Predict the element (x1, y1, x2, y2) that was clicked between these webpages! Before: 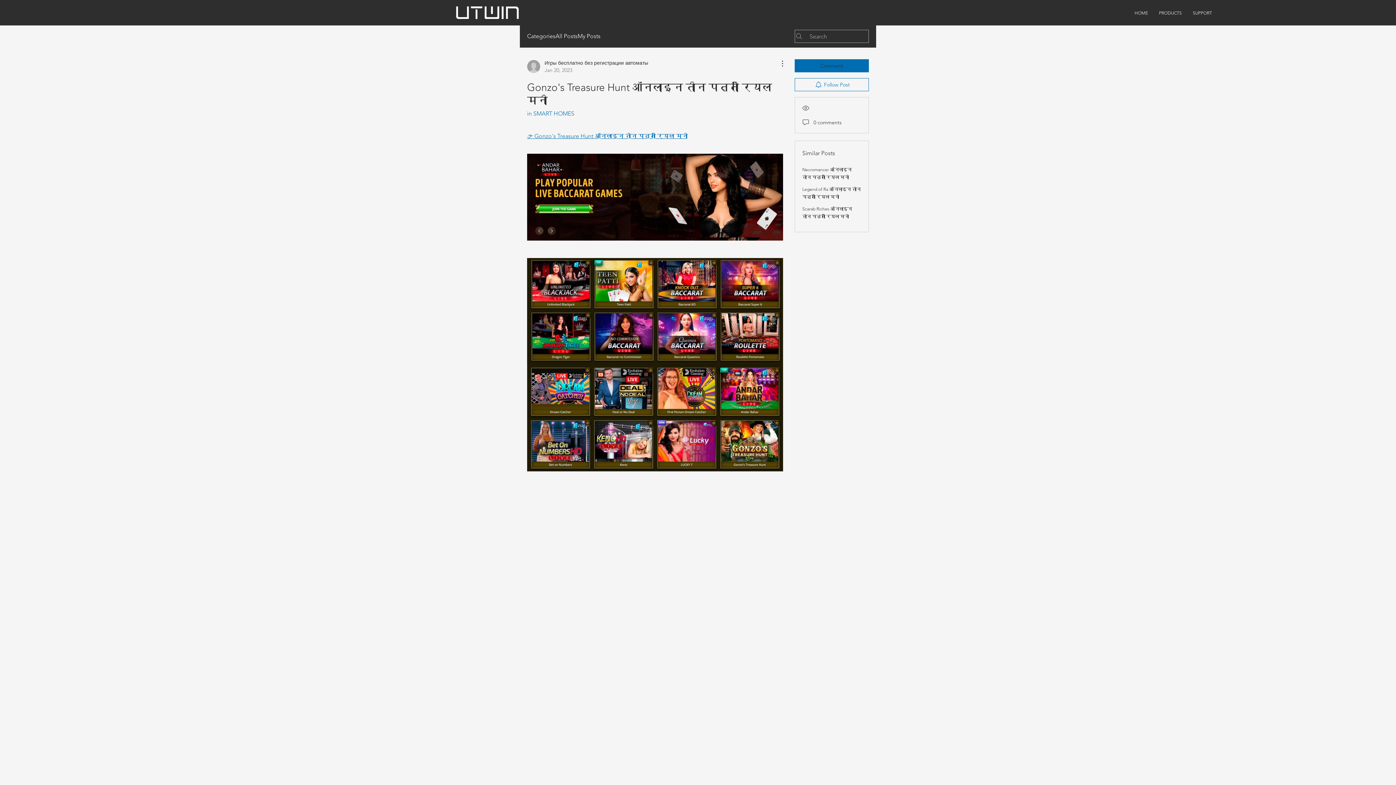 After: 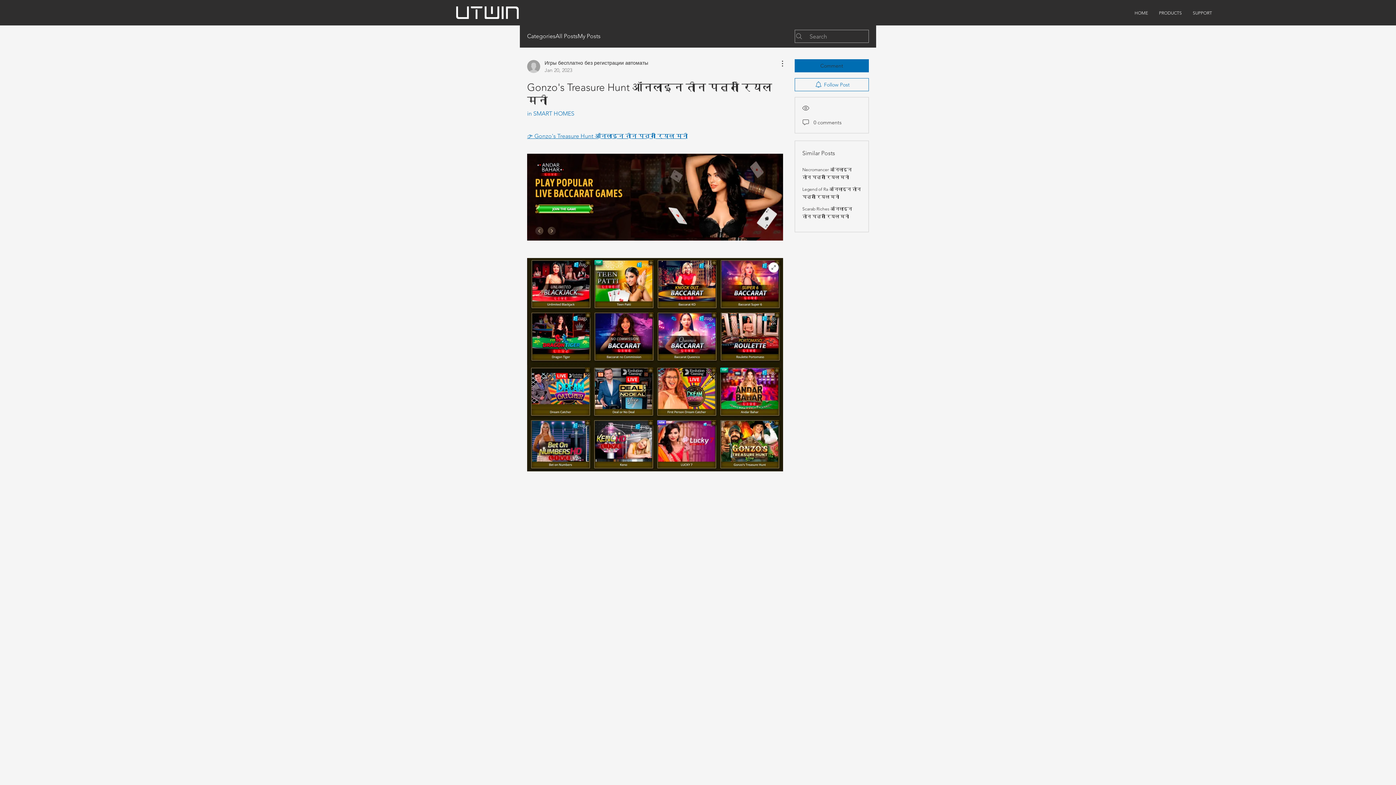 Action: bbox: (527, 258, 783, 471)